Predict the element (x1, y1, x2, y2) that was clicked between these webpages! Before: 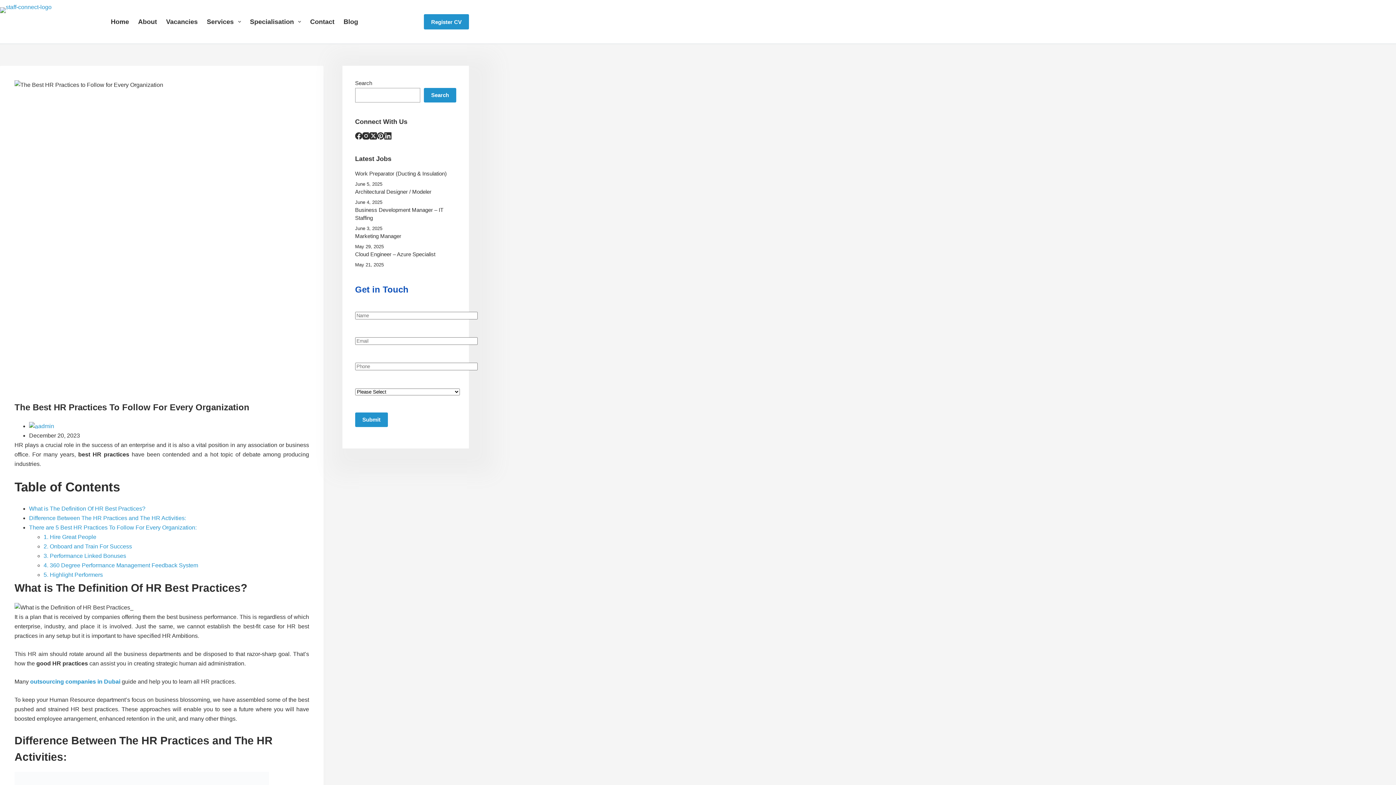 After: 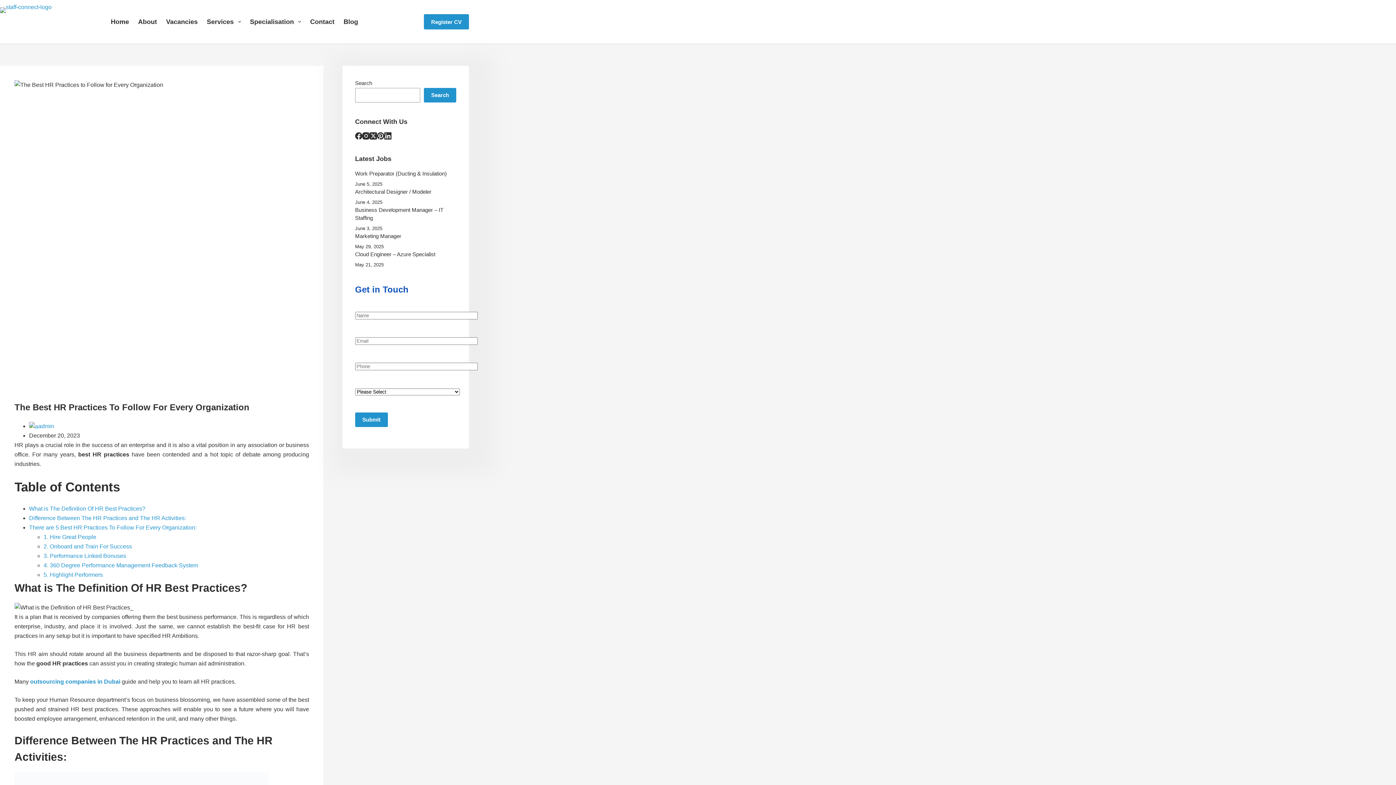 Action: bbox: (362, 132, 369, 139) label: Instagram